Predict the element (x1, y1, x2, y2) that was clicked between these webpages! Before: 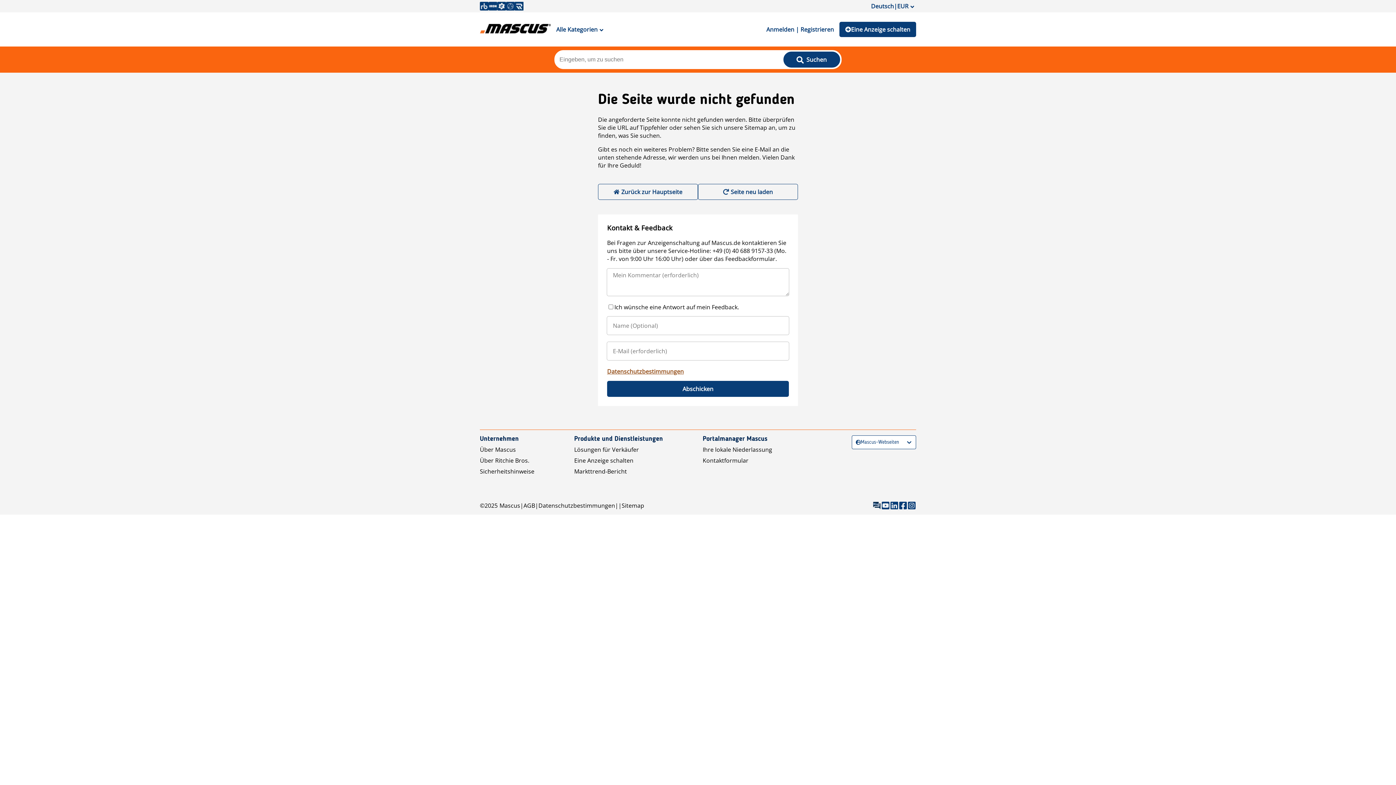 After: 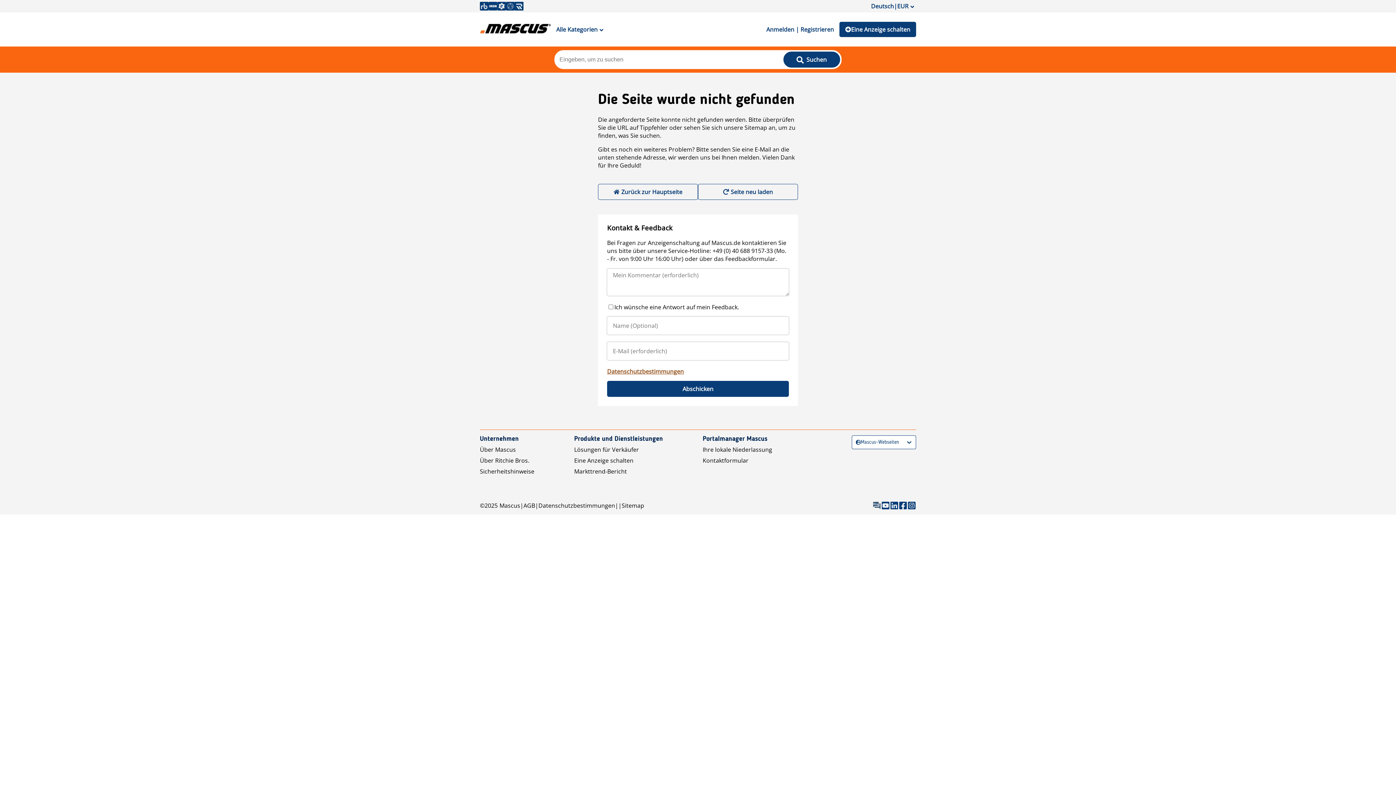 Action: bbox: (872, 501, 881, 510)